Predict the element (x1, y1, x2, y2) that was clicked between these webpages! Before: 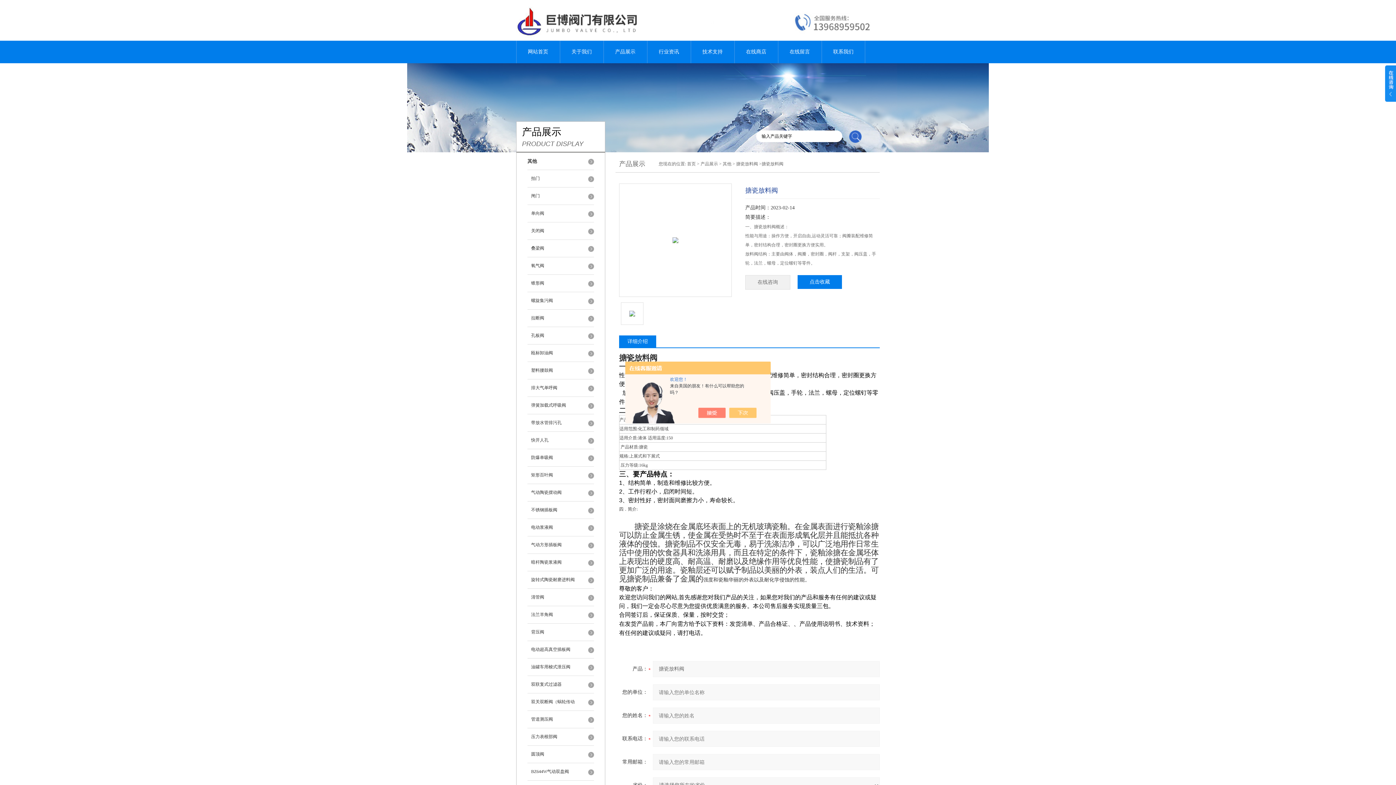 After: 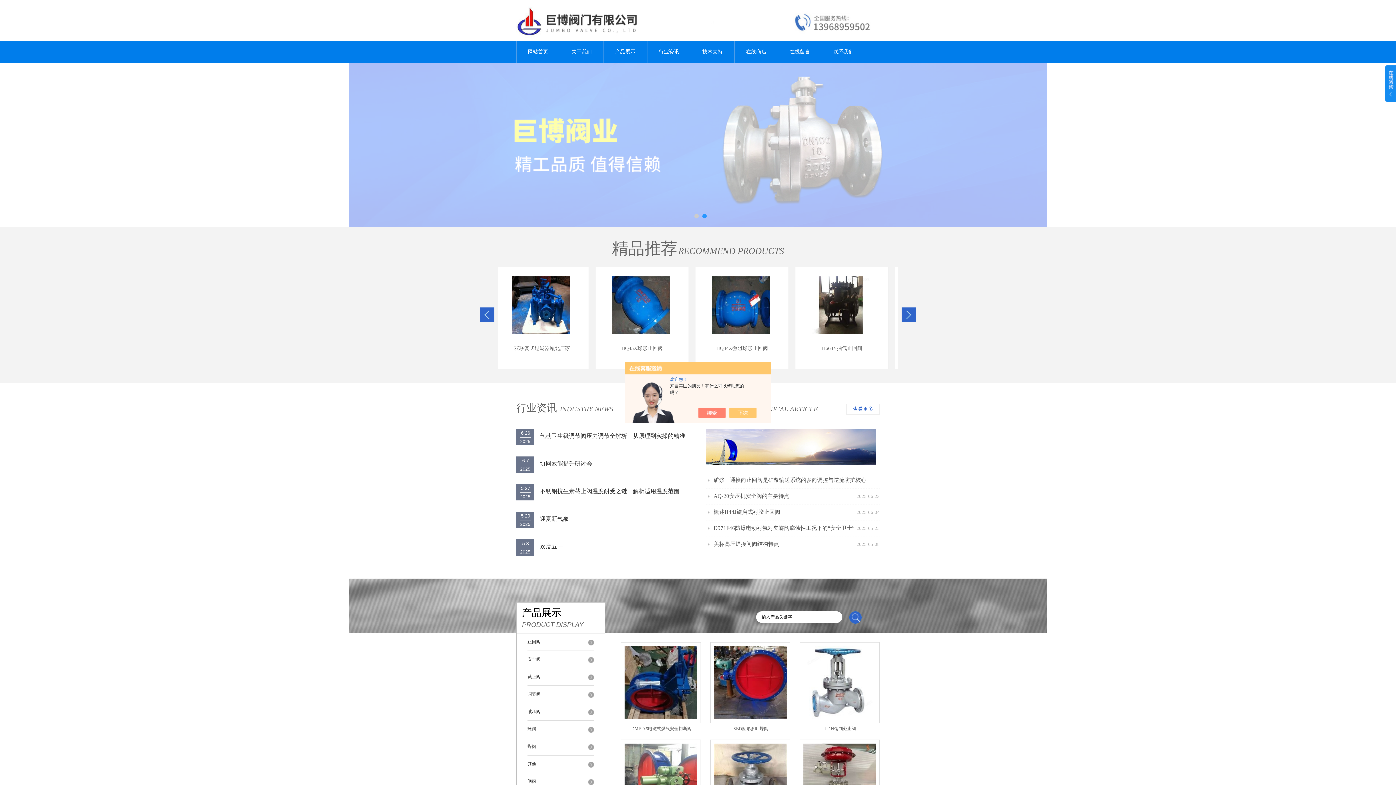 Action: label: 网站首页 bbox: (516, 40, 560, 63)